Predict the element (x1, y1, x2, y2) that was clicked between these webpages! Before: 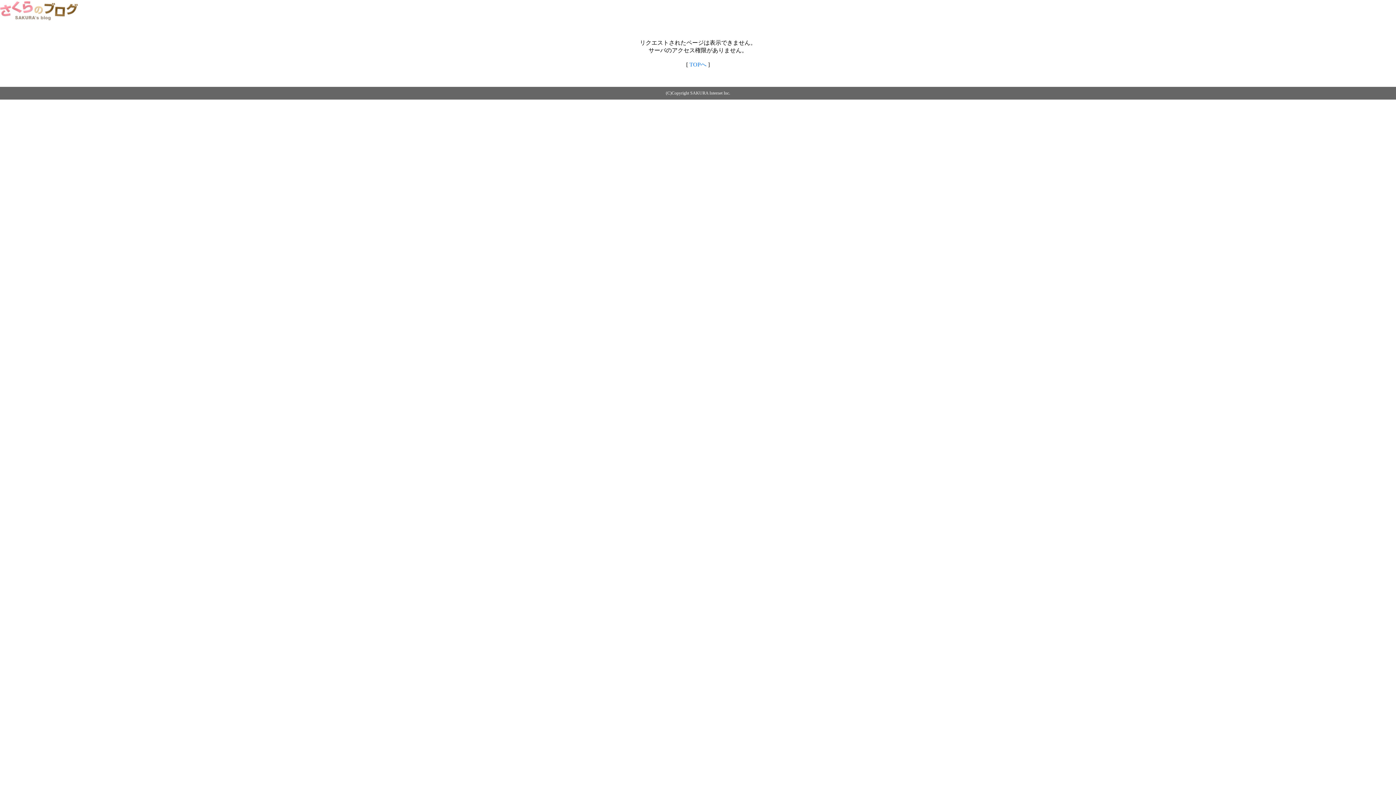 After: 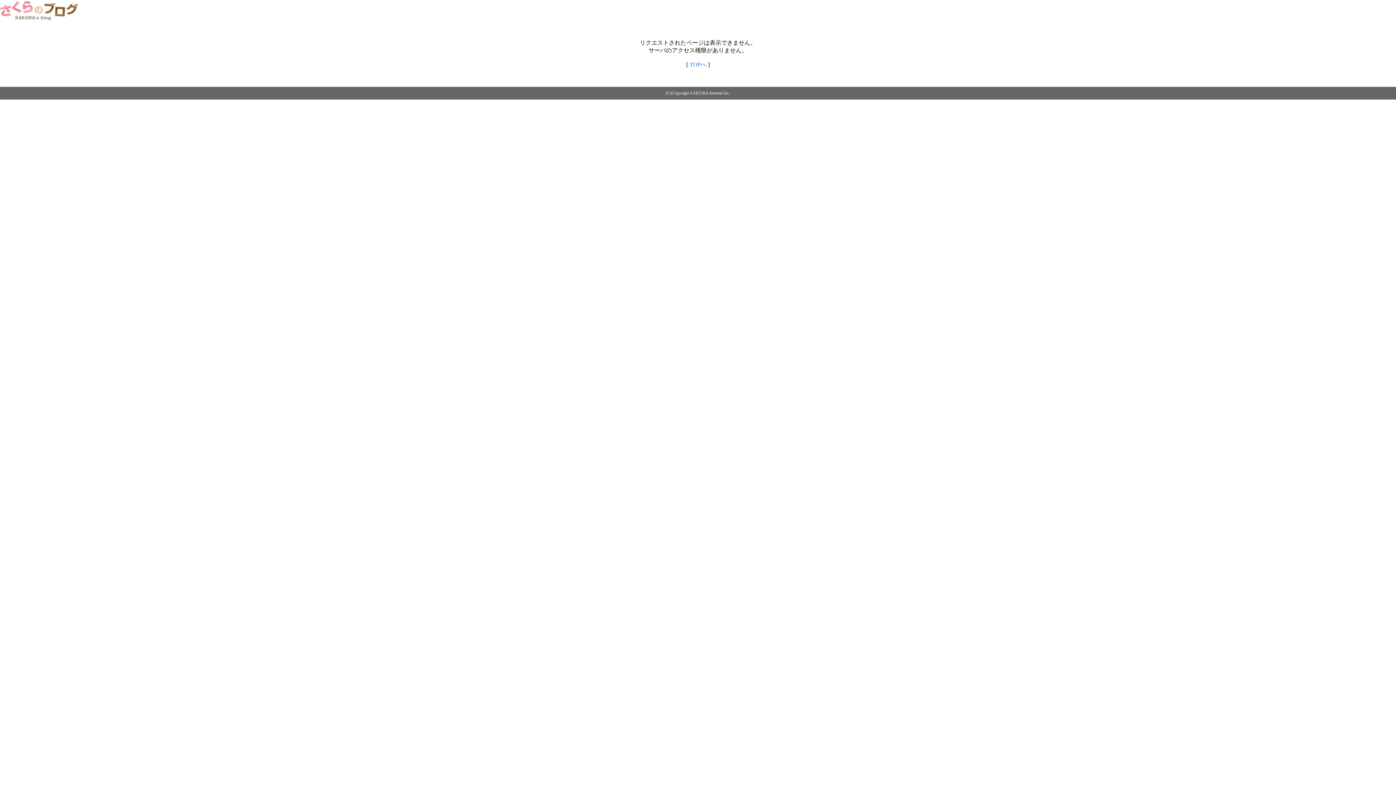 Action: bbox: (689, 61, 706, 67) label: TOPへ